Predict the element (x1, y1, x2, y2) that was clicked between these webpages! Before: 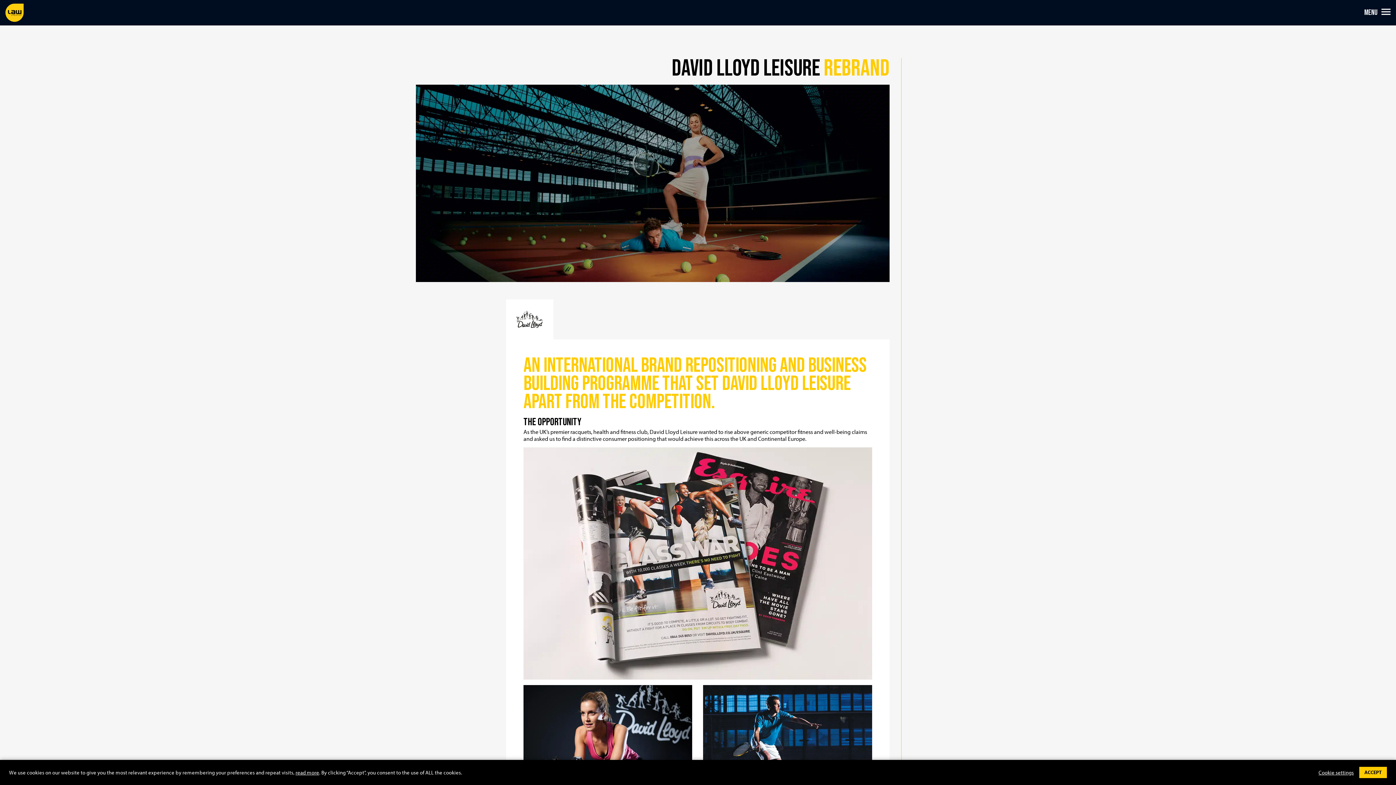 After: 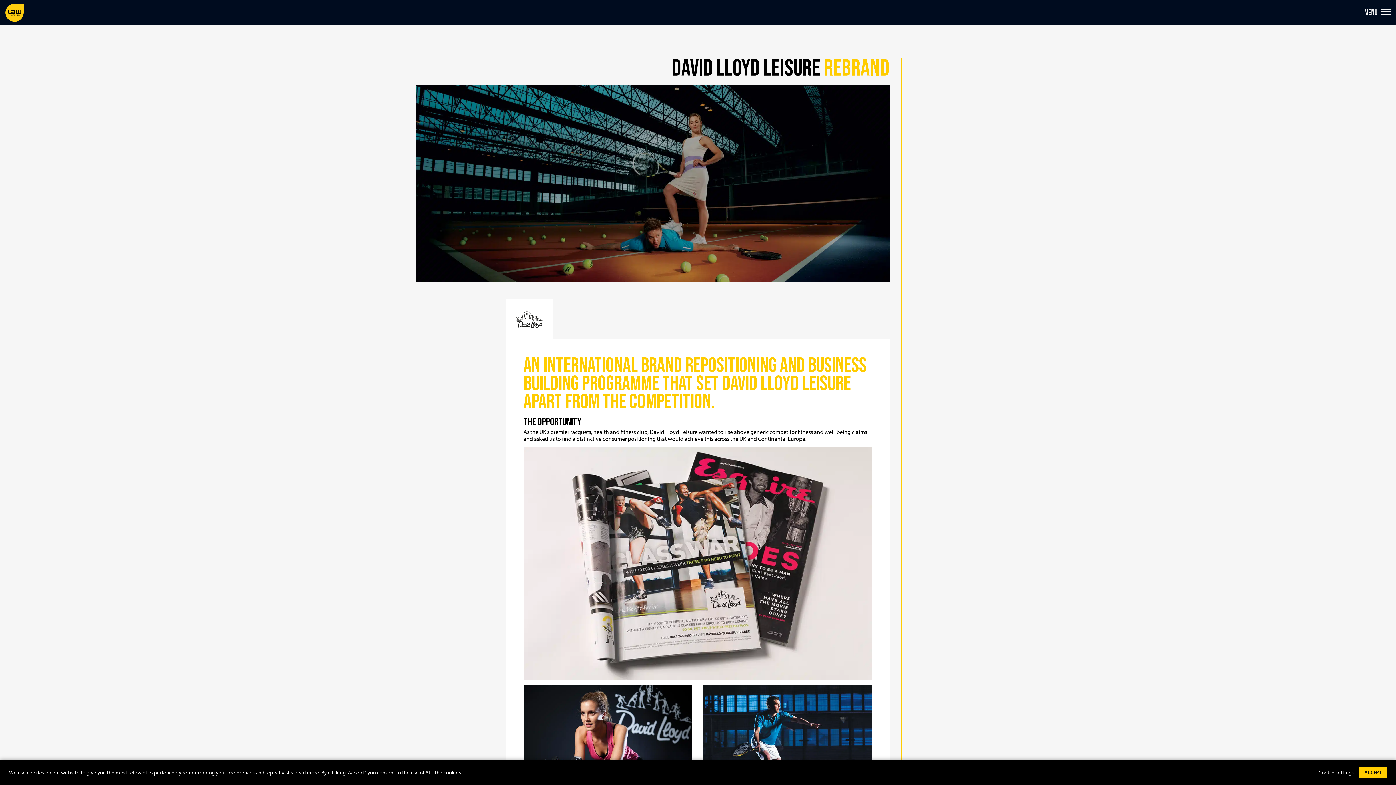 Action: label: read more bbox: (295, 769, 319, 776)